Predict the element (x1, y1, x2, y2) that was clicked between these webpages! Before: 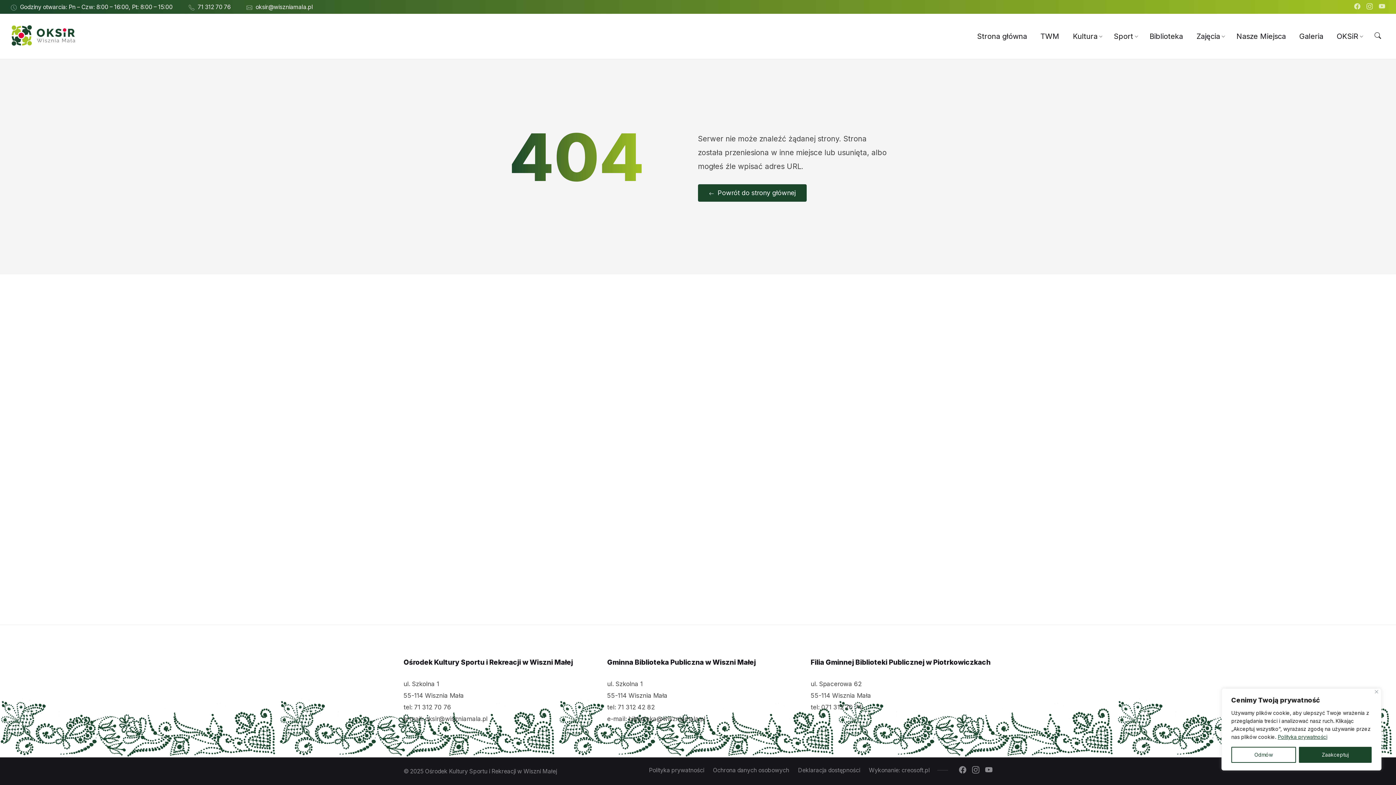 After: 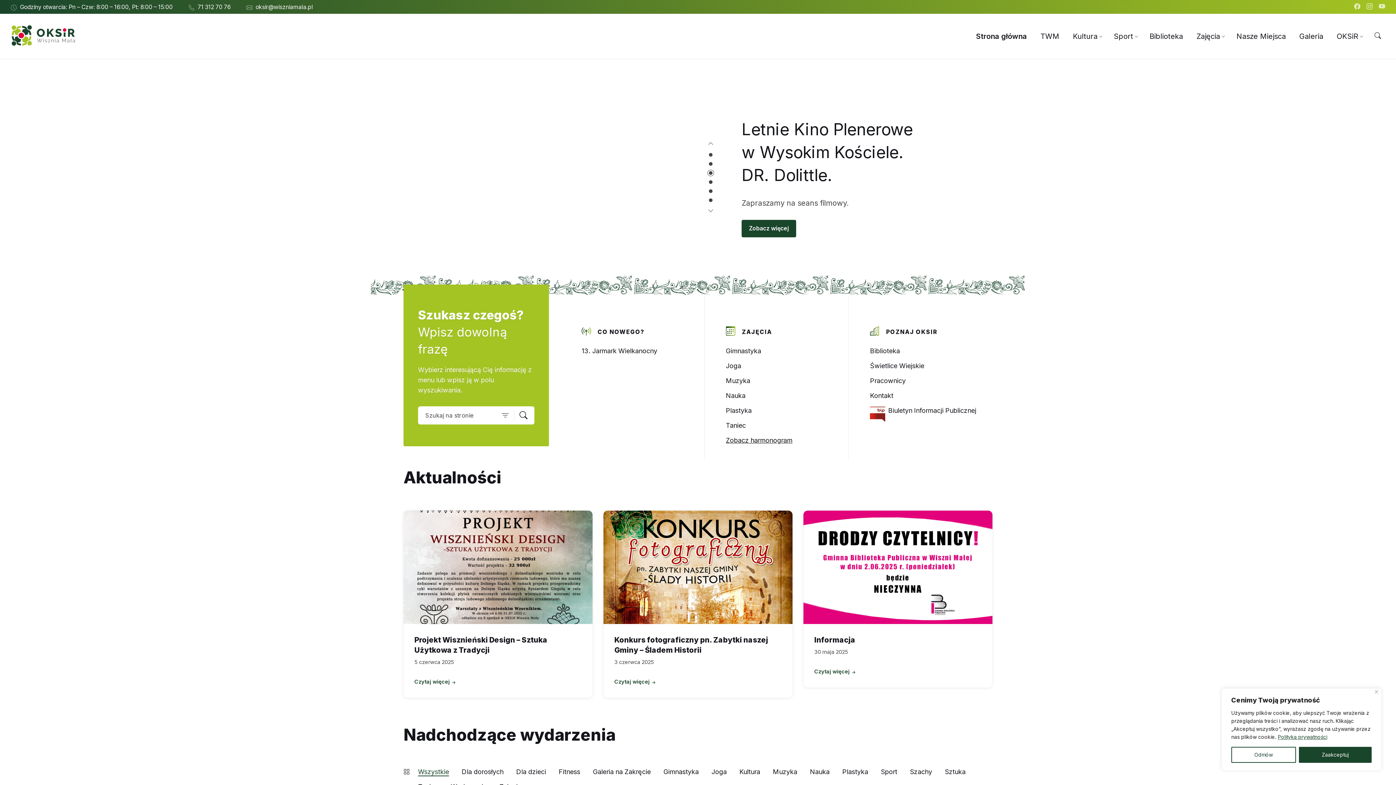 Action: label: Strona główna bbox: (977, 32, 1027, 40)